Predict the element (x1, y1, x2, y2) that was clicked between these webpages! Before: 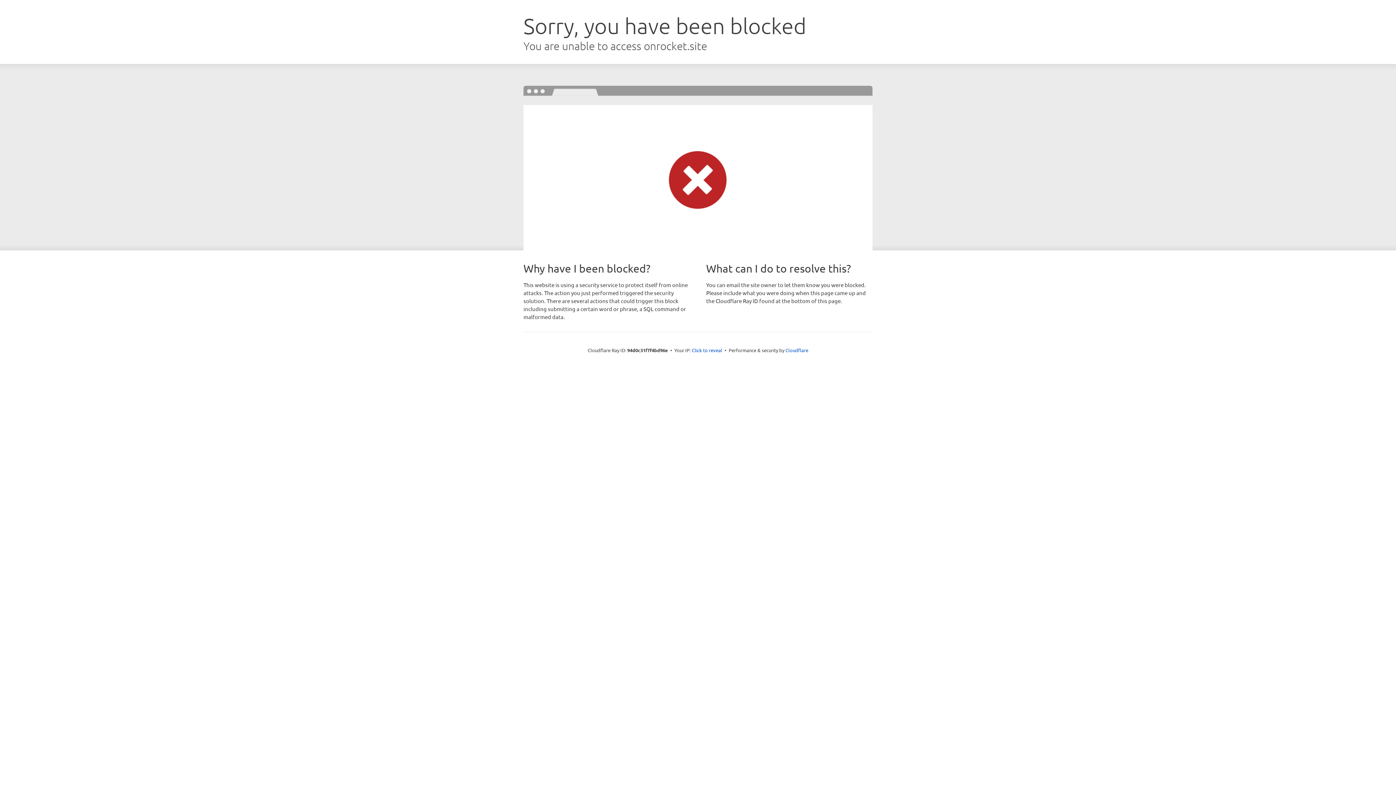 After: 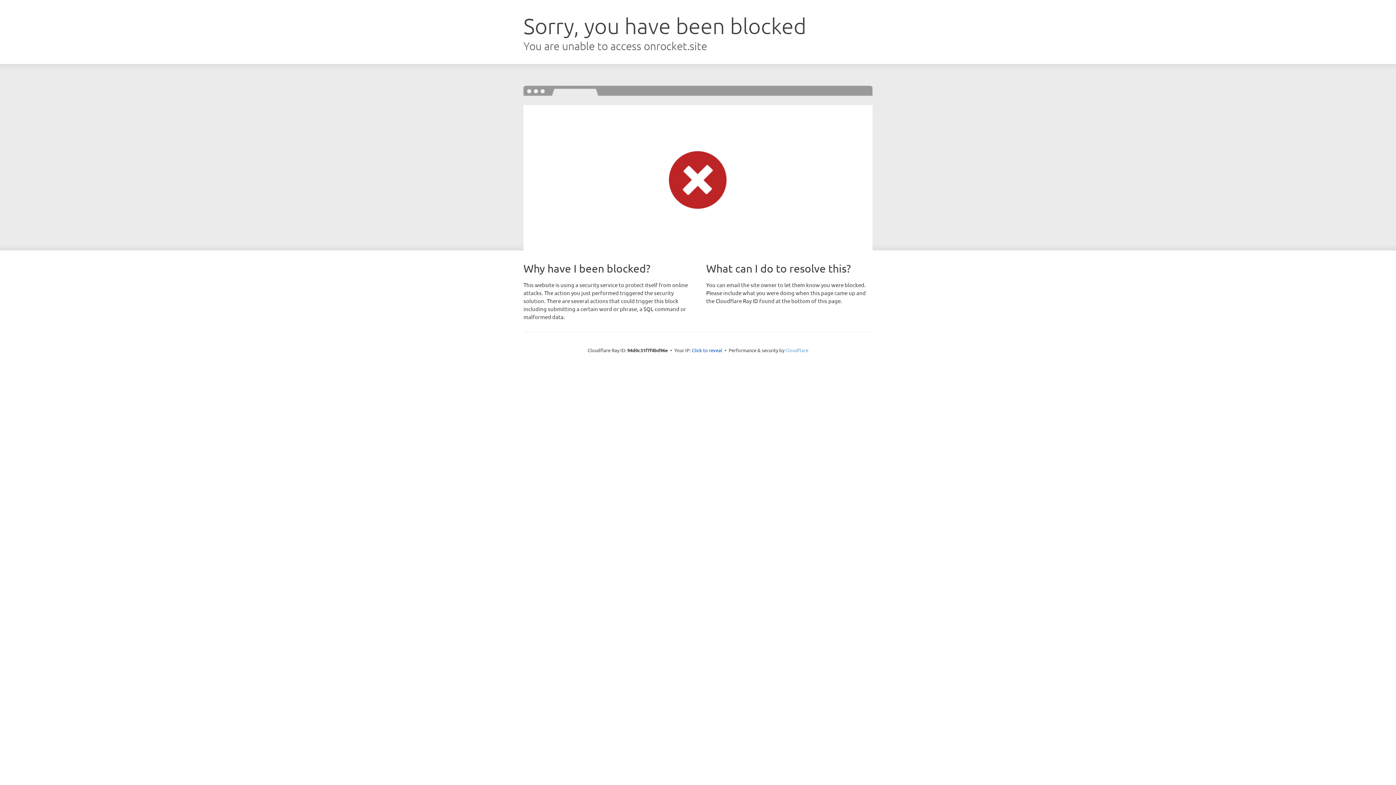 Action: label: Cloudflare bbox: (785, 347, 808, 353)